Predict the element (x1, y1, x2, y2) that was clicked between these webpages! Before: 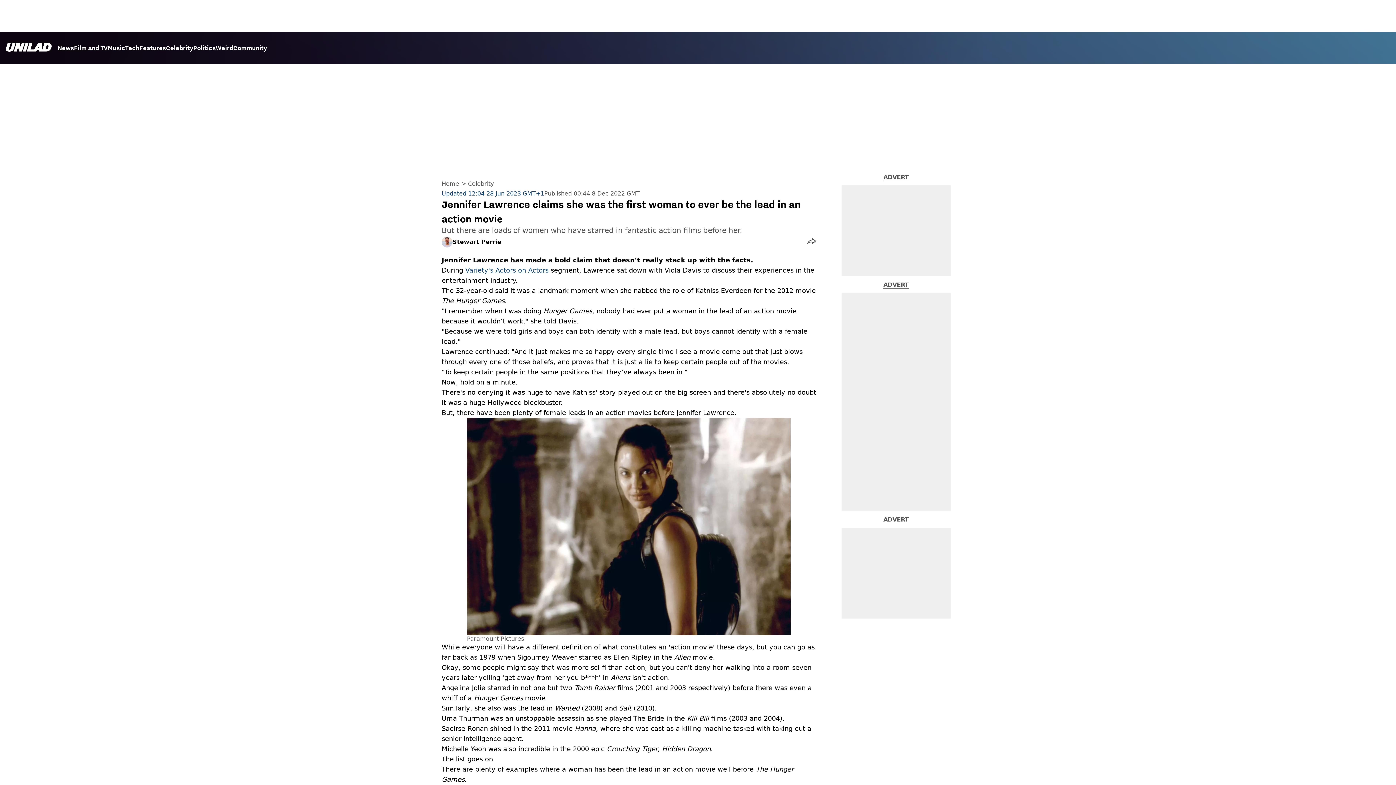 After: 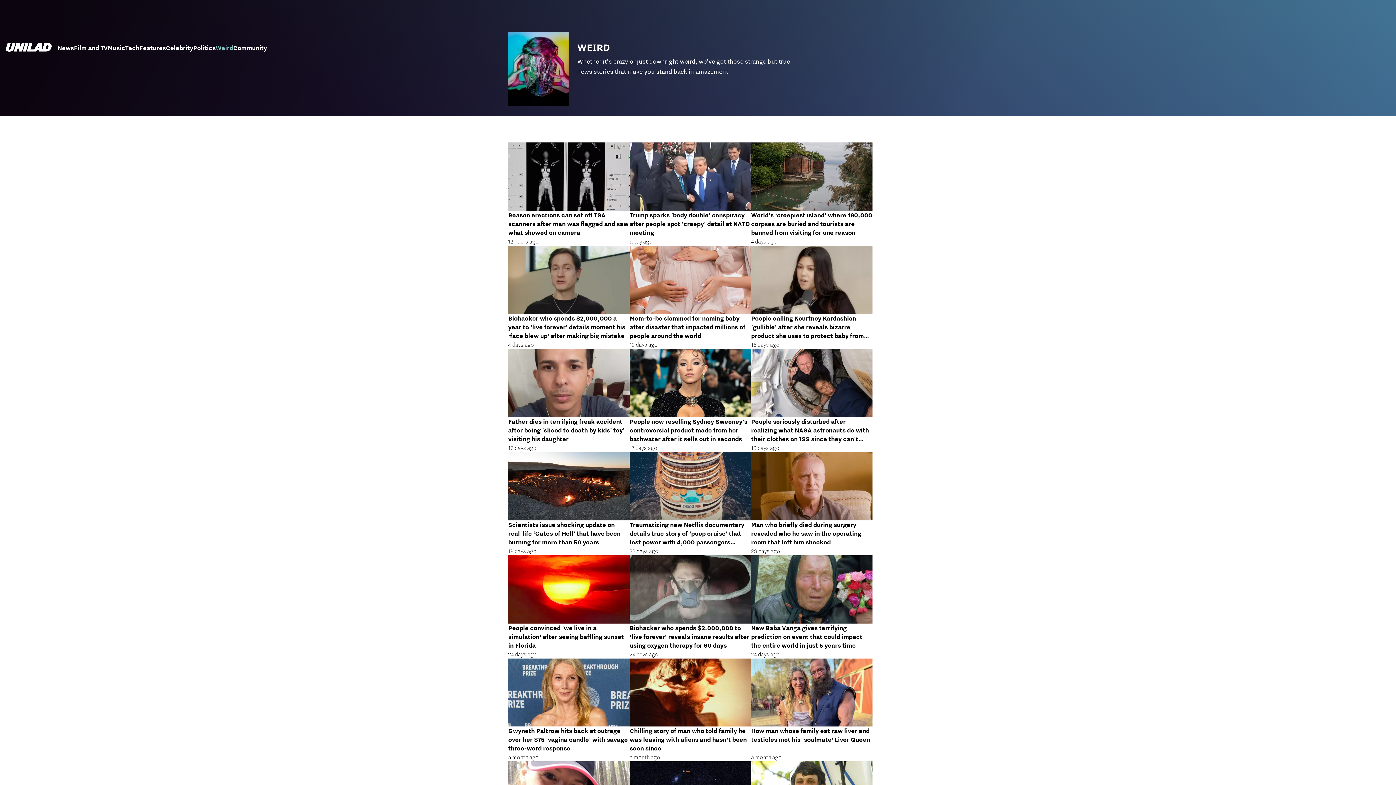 Action: label: Weird bbox: (215, 44, 233, 53)